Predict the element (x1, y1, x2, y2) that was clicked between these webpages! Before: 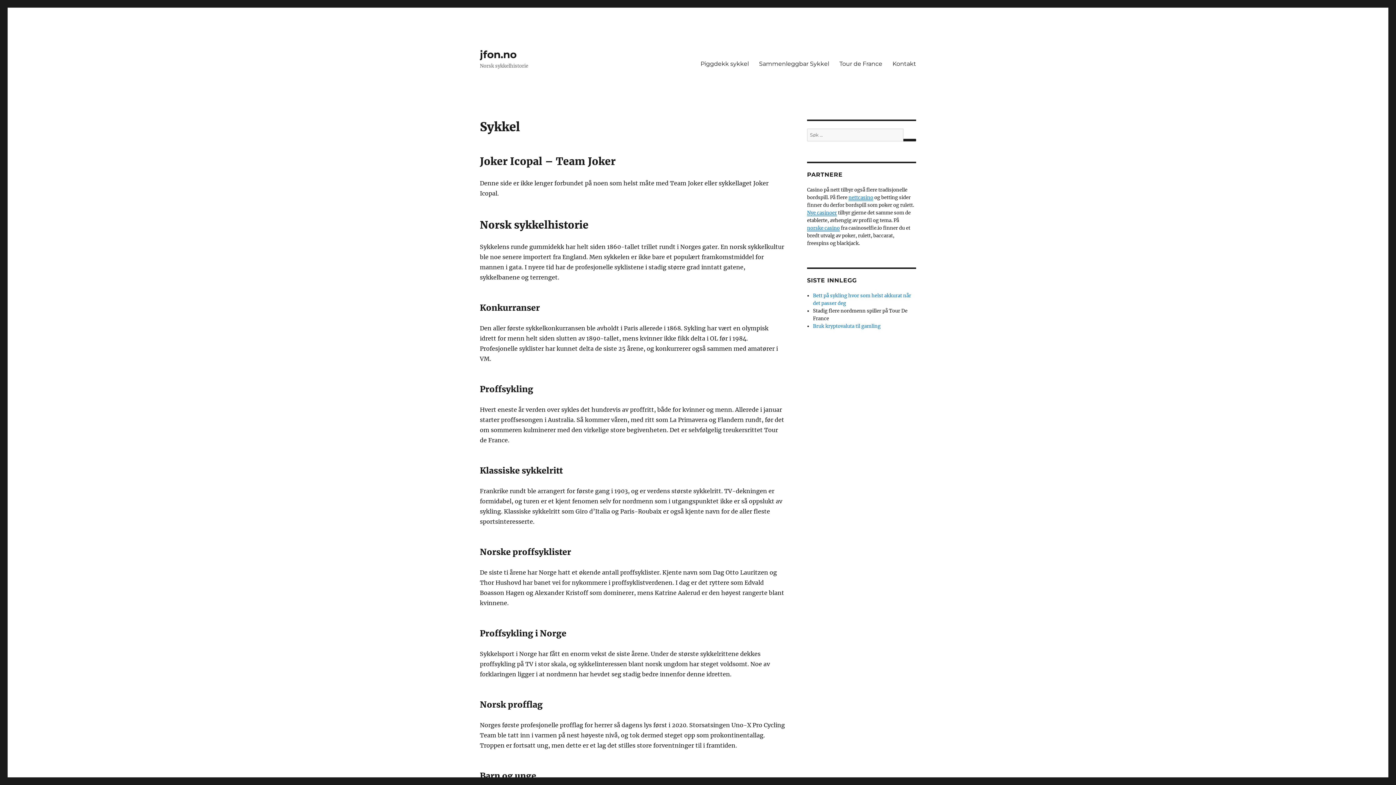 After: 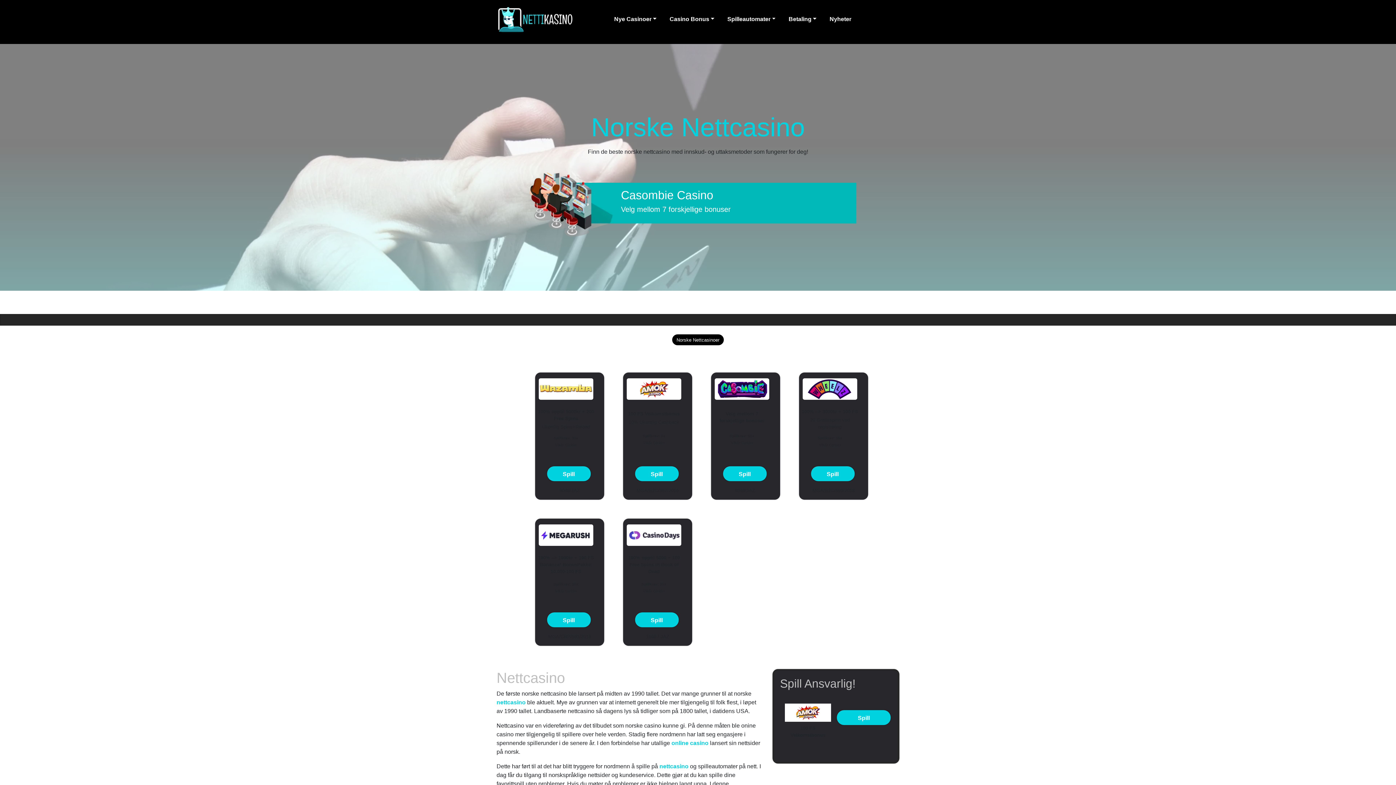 Action: bbox: (848, 194, 873, 200) label: nettcasino